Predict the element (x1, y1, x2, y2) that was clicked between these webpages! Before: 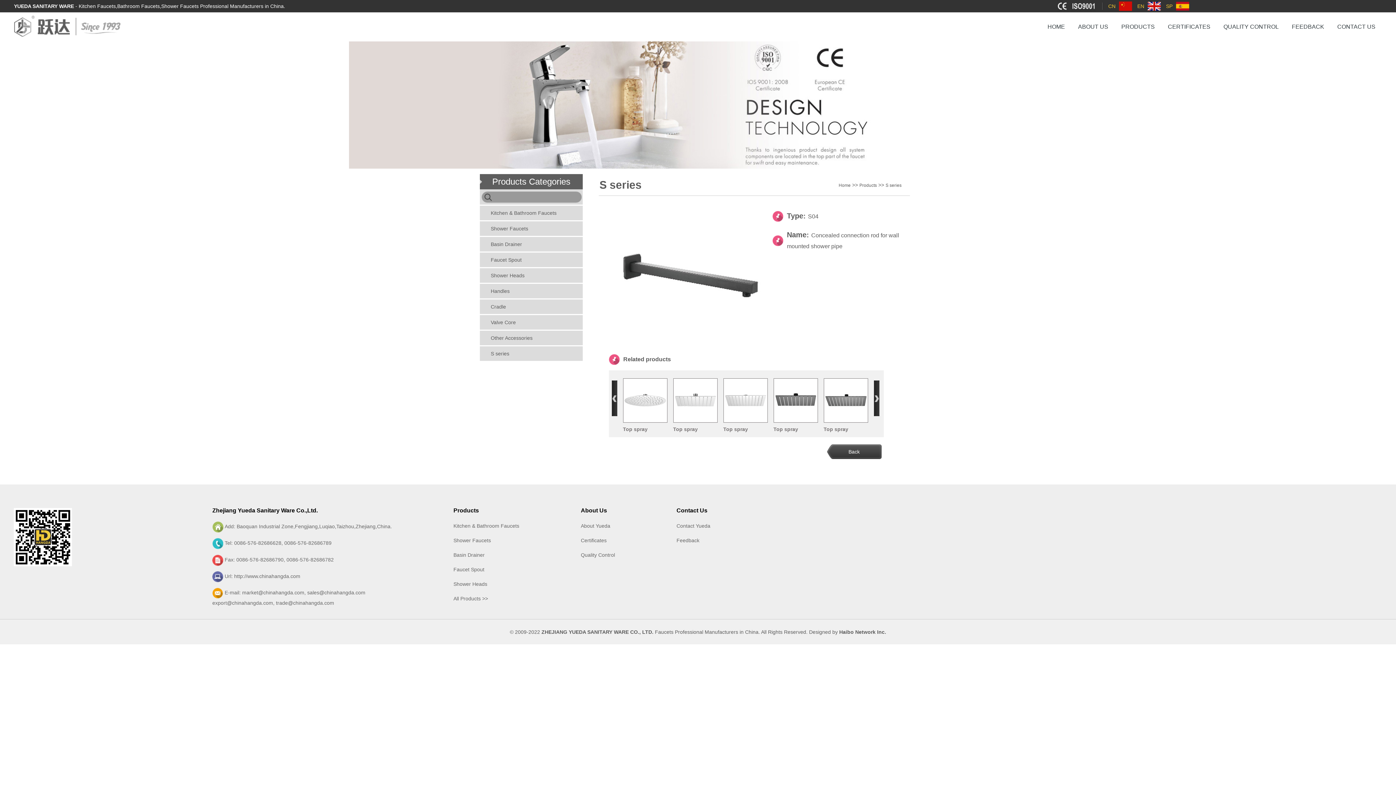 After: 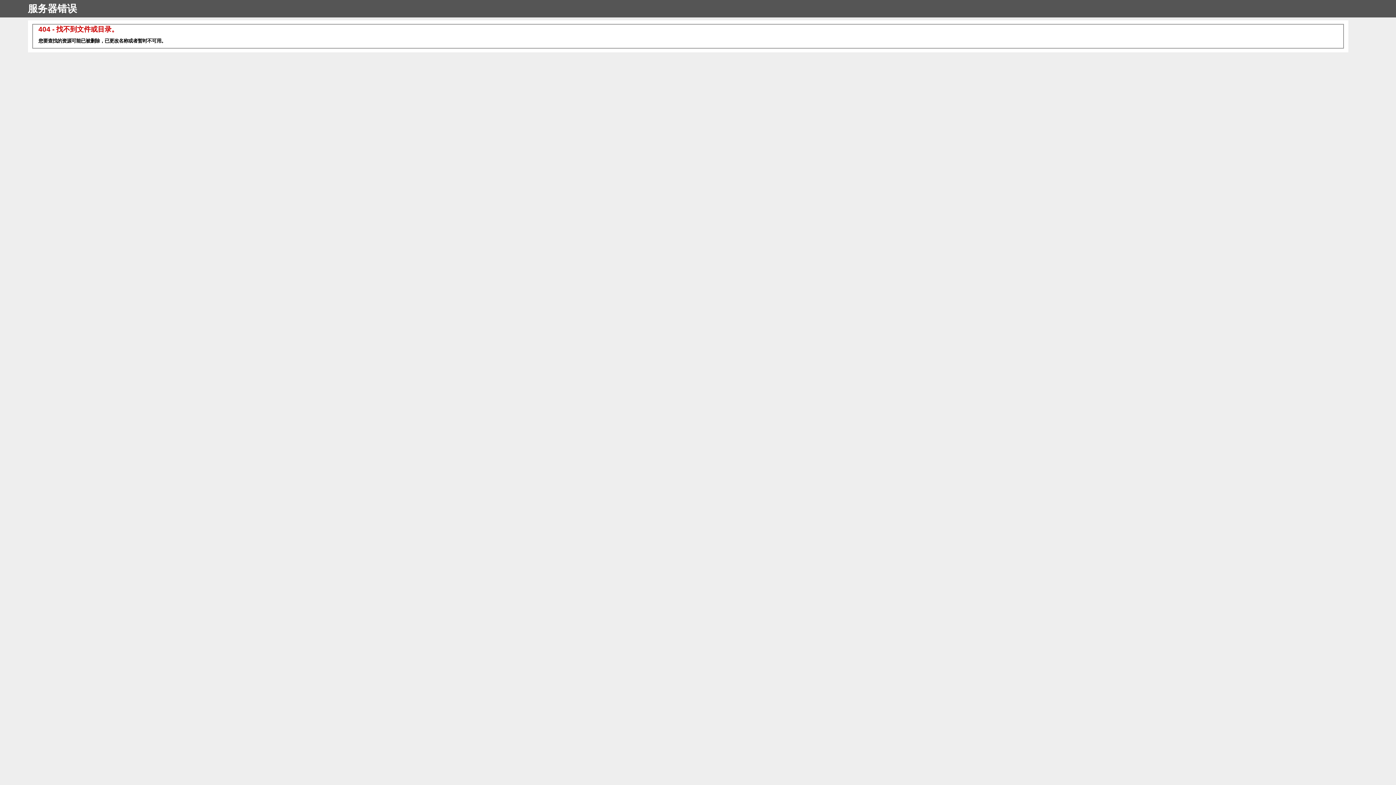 Action: bbox: (453, 552, 484, 558) label: Basin Drainer